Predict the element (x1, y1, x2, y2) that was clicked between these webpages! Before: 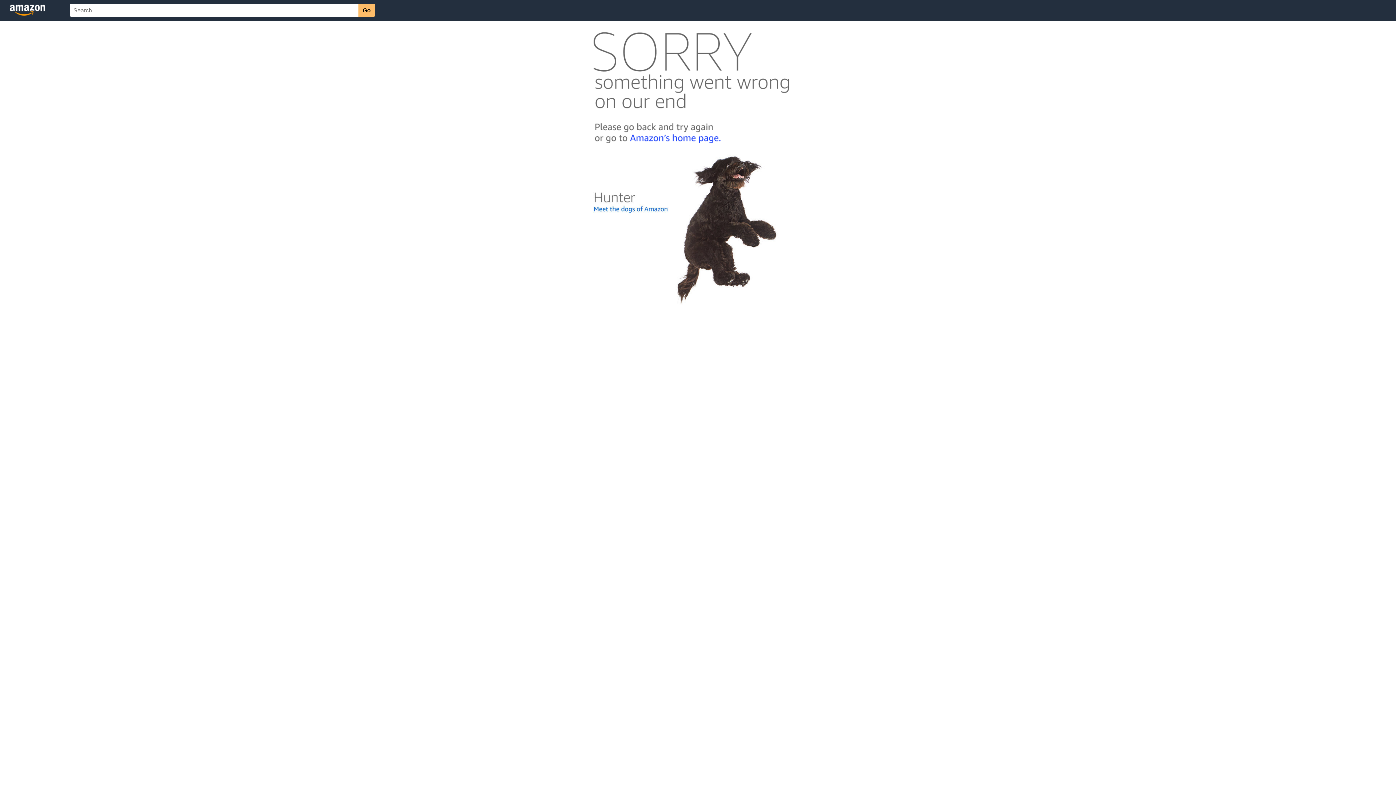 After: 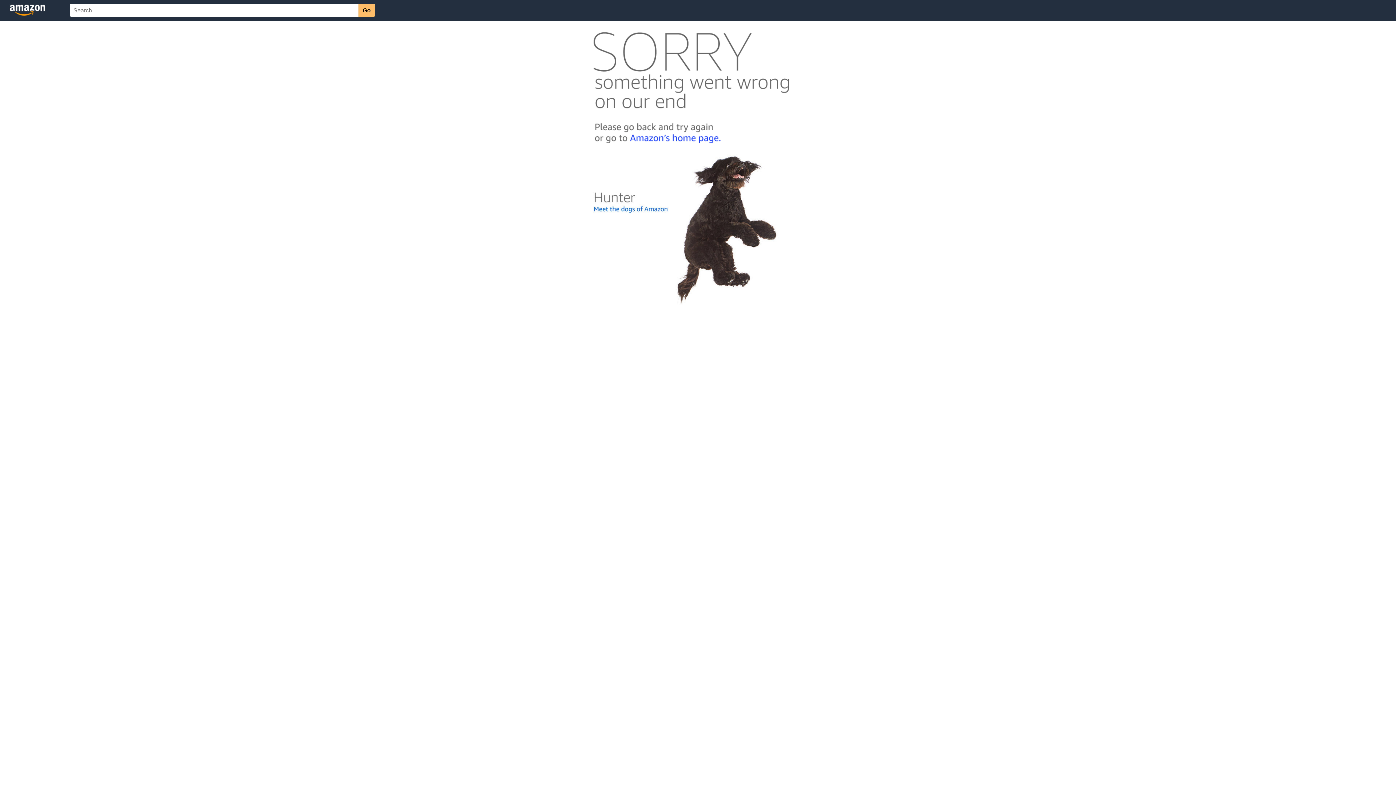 Action: bbox: (592, 300, 803, 306)